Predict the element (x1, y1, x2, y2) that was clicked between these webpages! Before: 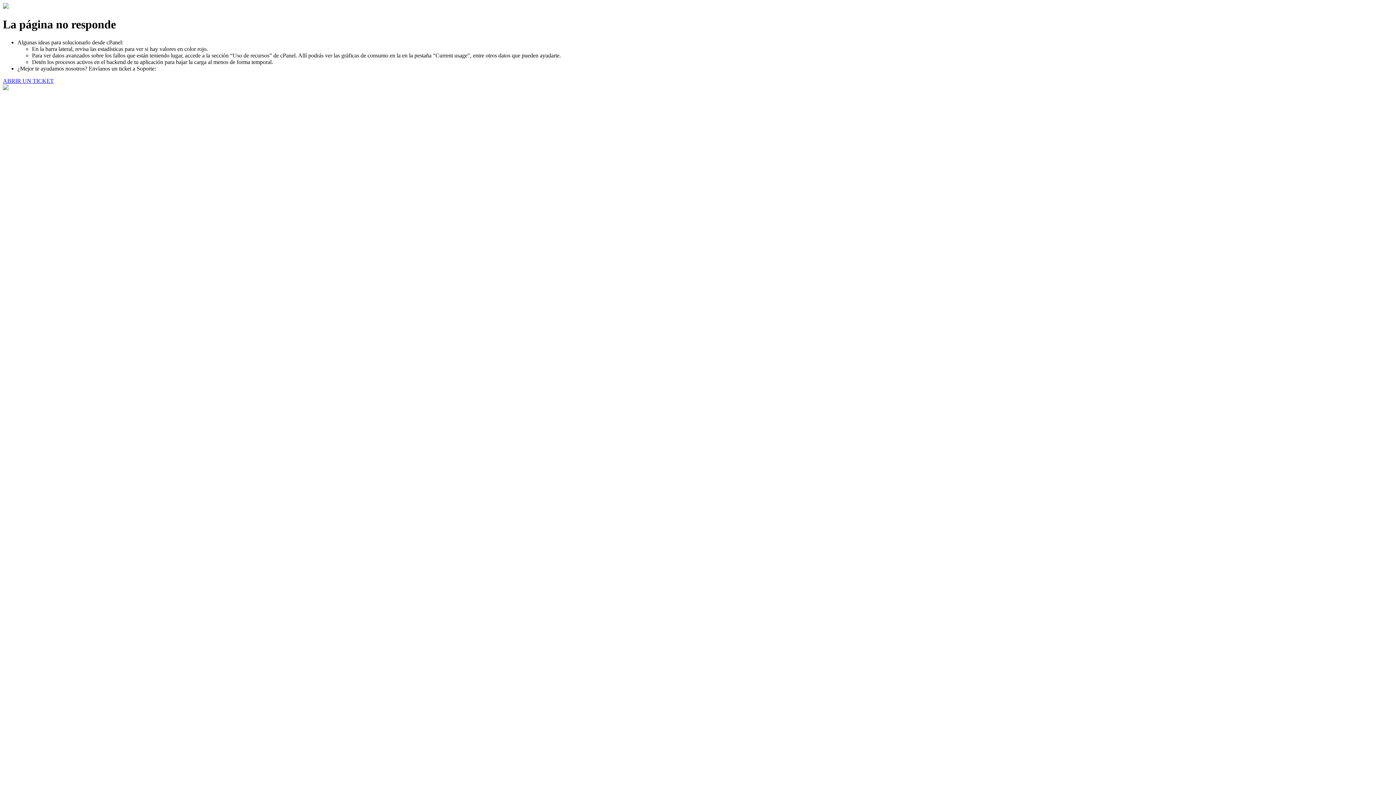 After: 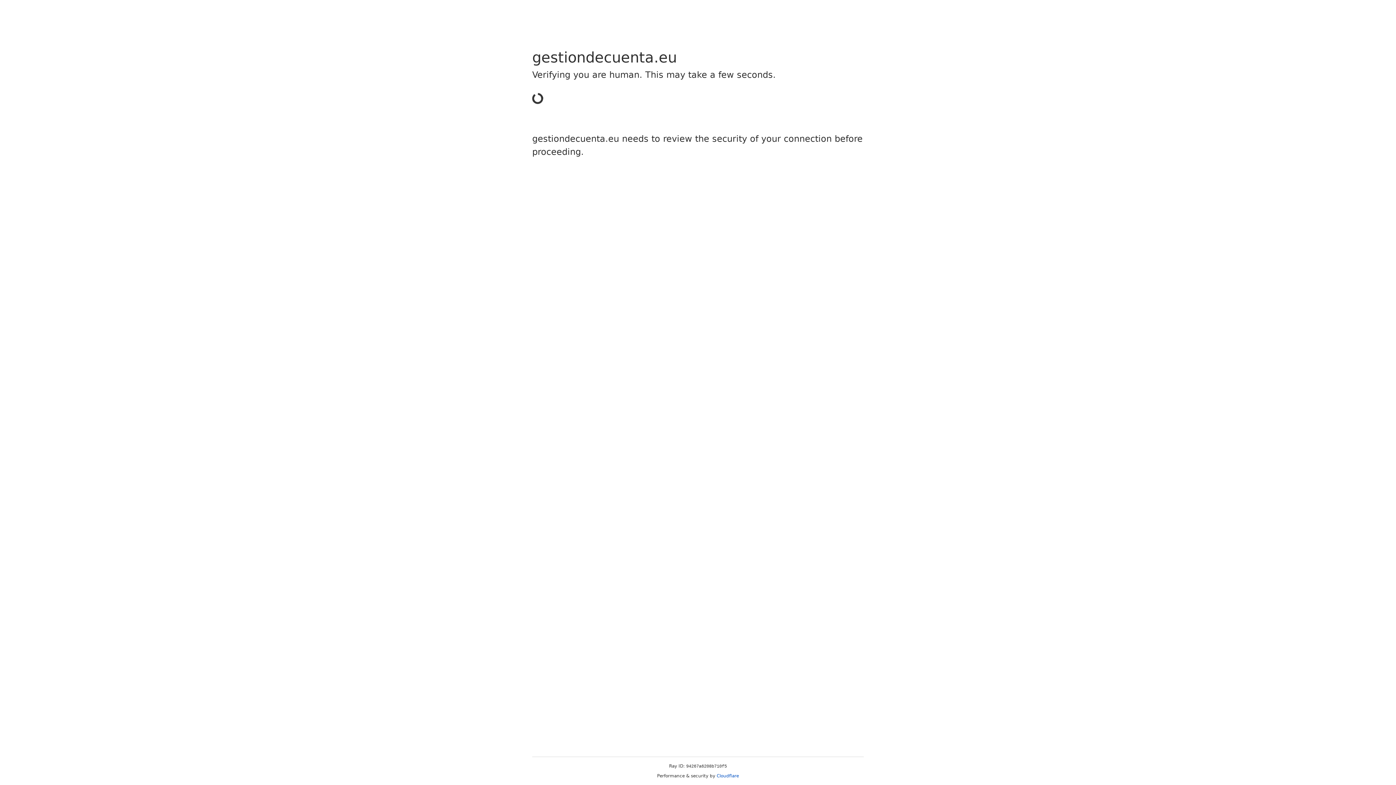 Action: label: ABRIR UN TICKET bbox: (2, 77, 53, 83)